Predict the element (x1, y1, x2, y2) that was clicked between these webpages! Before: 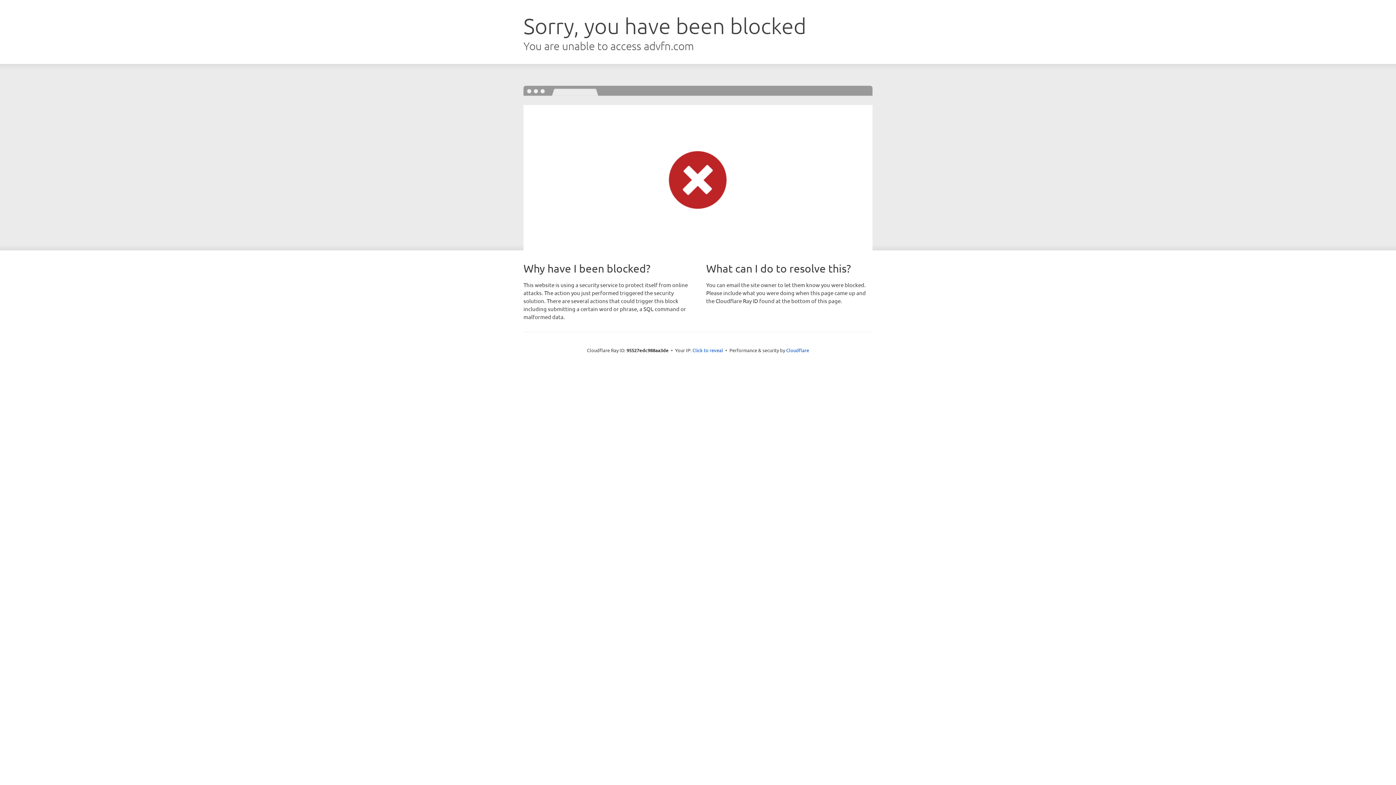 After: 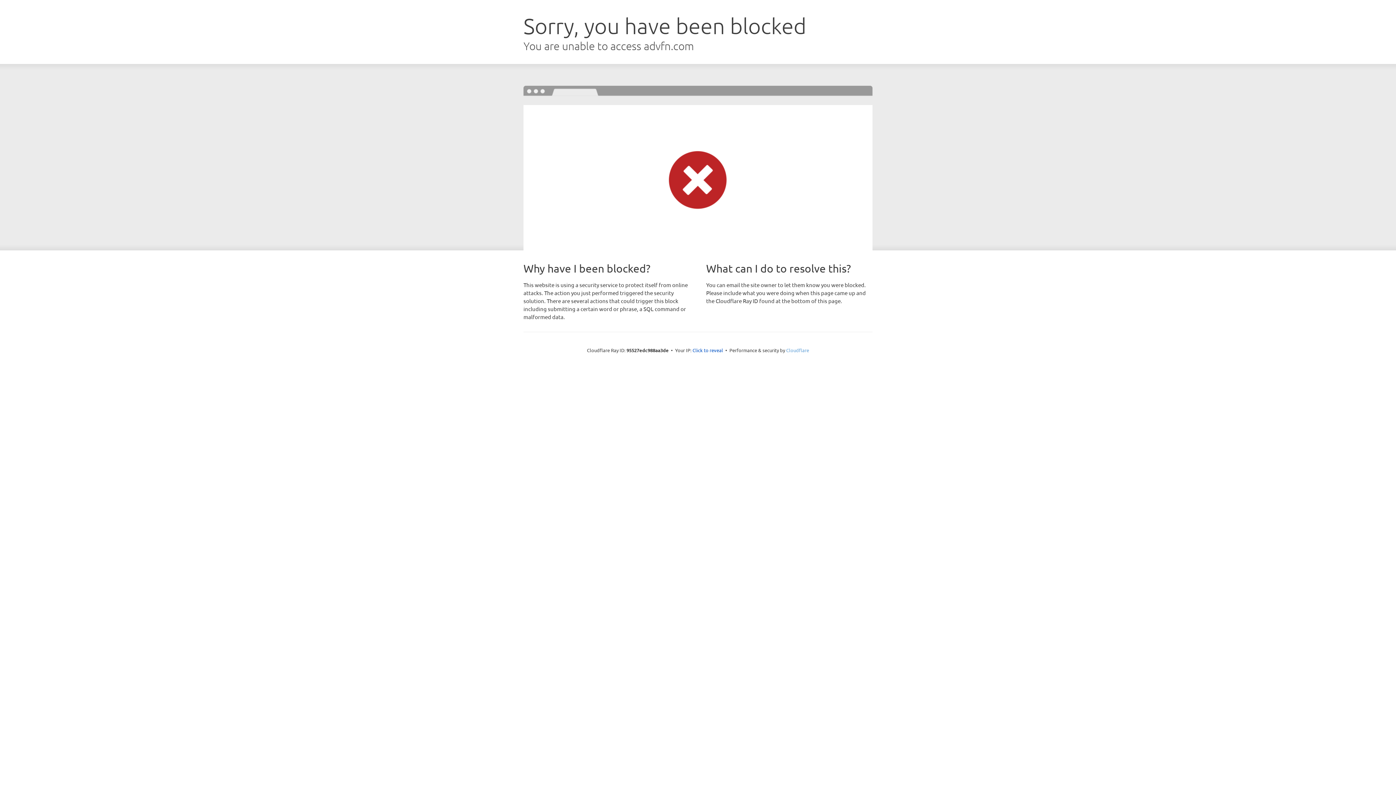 Action: bbox: (786, 347, 809, 353) label: Cloudflare